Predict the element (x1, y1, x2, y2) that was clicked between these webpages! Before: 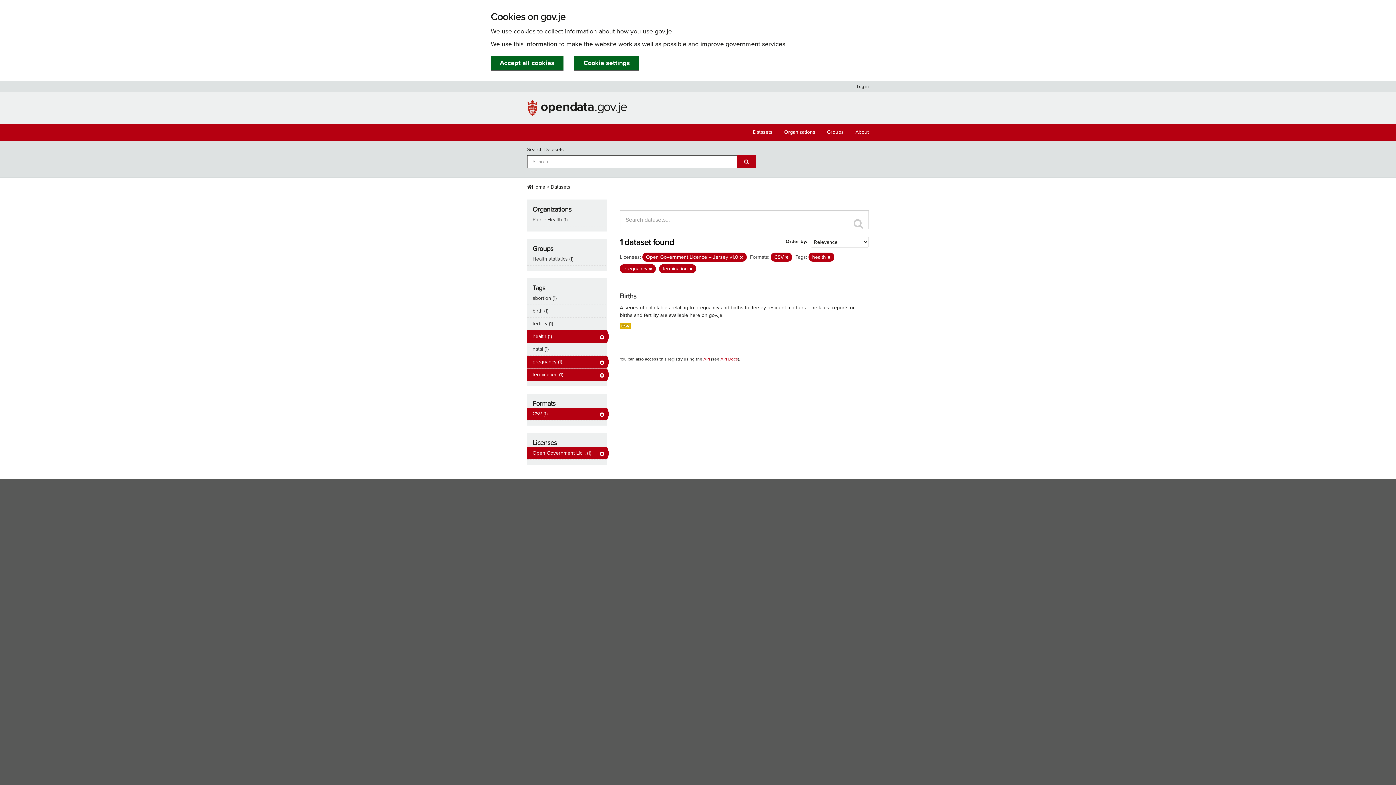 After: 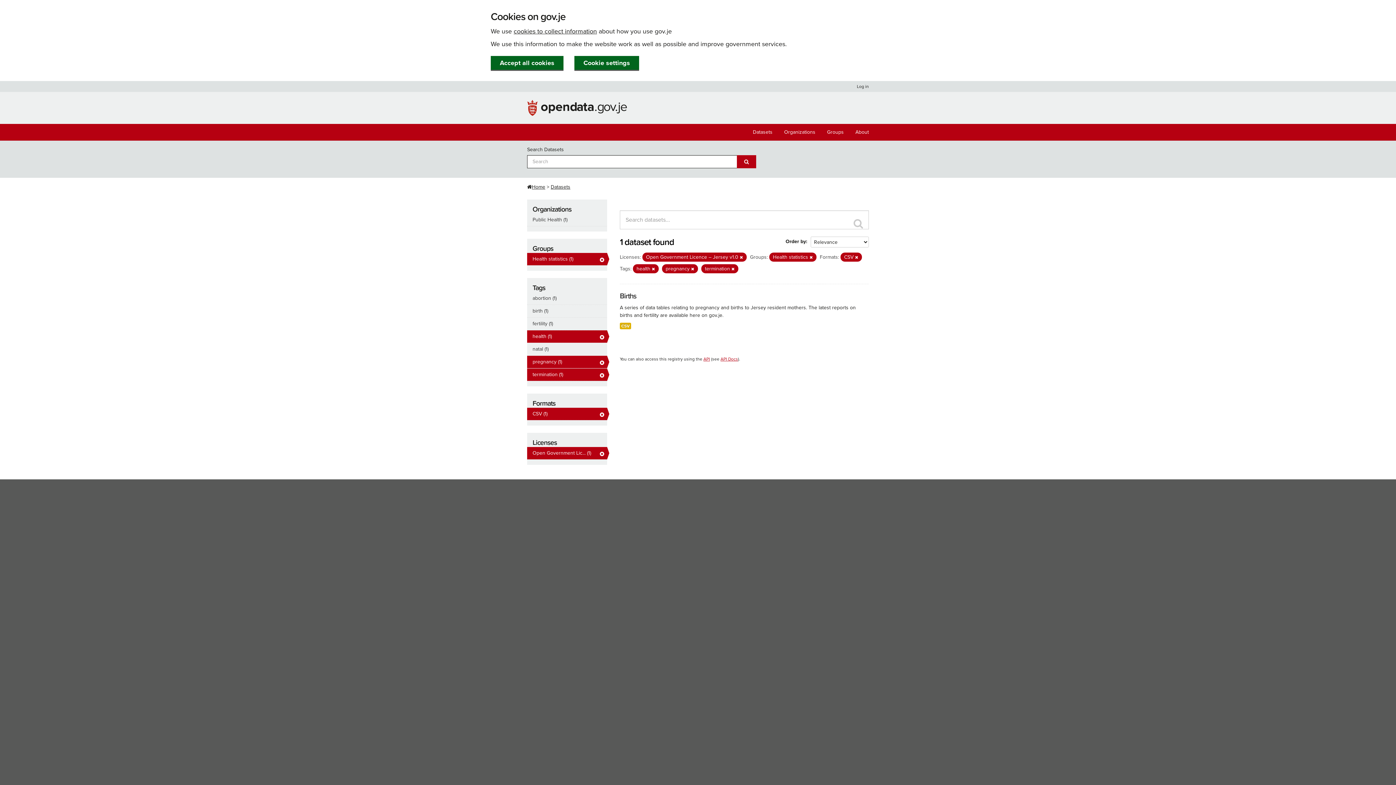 Action: bbox: (527, 253, 607, 265) label: Health statistics (1)